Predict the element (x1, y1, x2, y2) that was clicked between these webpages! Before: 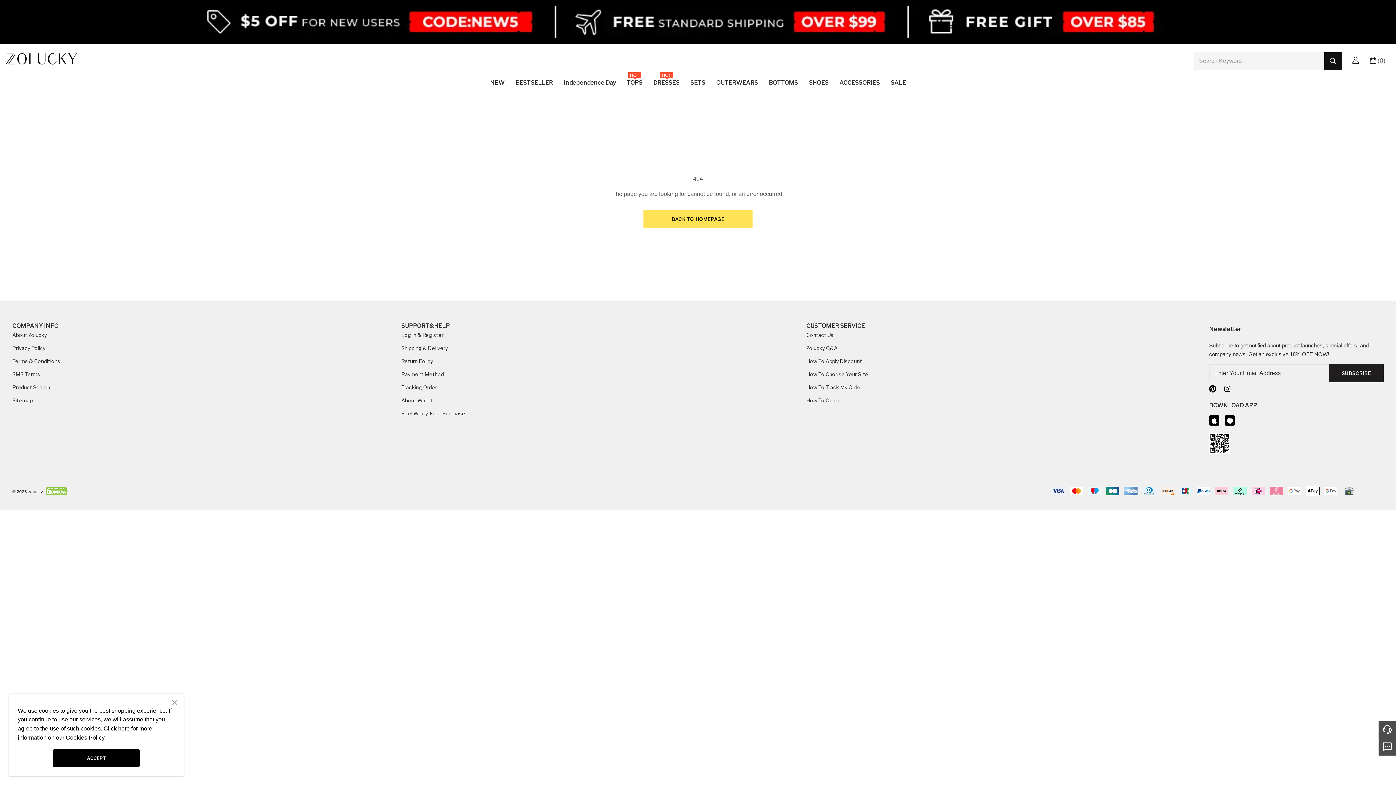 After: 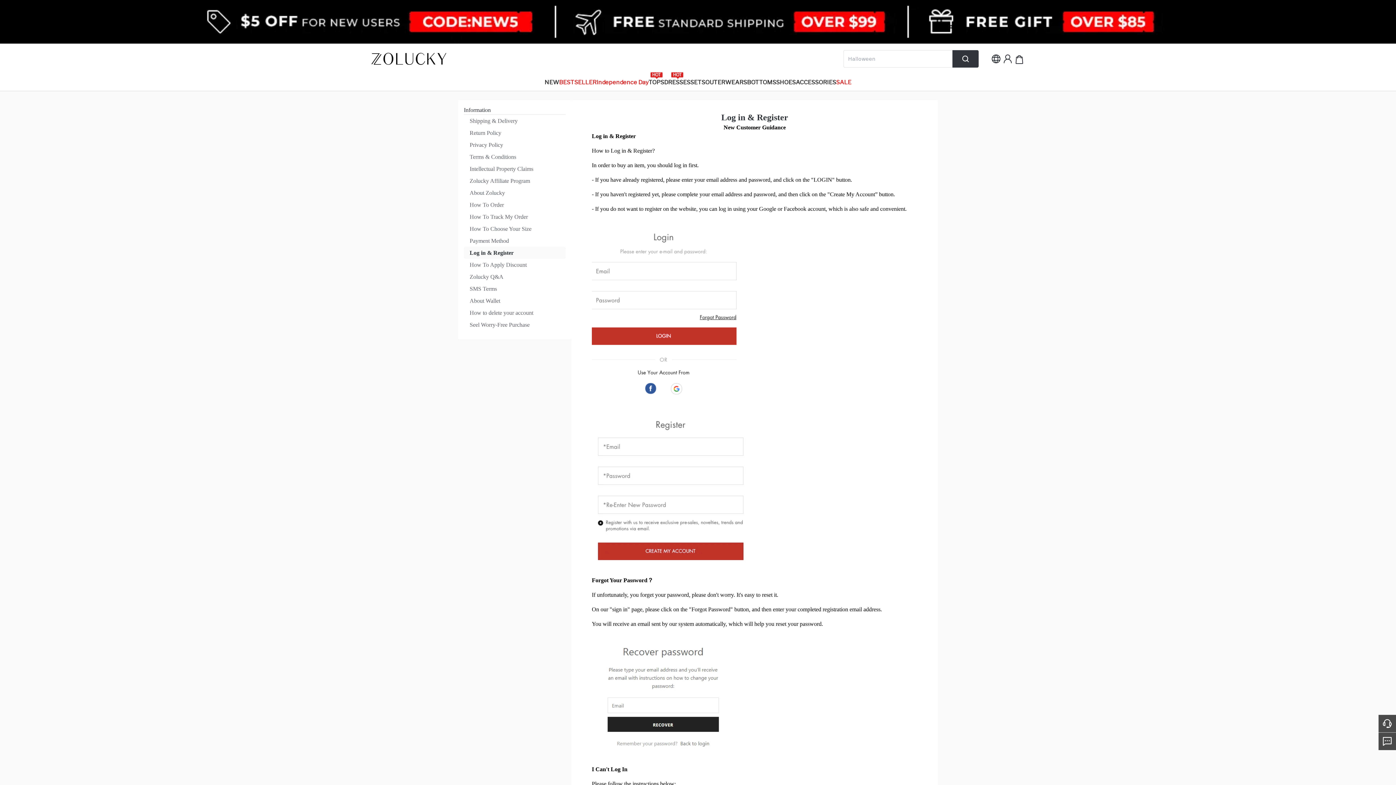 Action: bbox: (401, 332, 443, 338) label: Log in & Register